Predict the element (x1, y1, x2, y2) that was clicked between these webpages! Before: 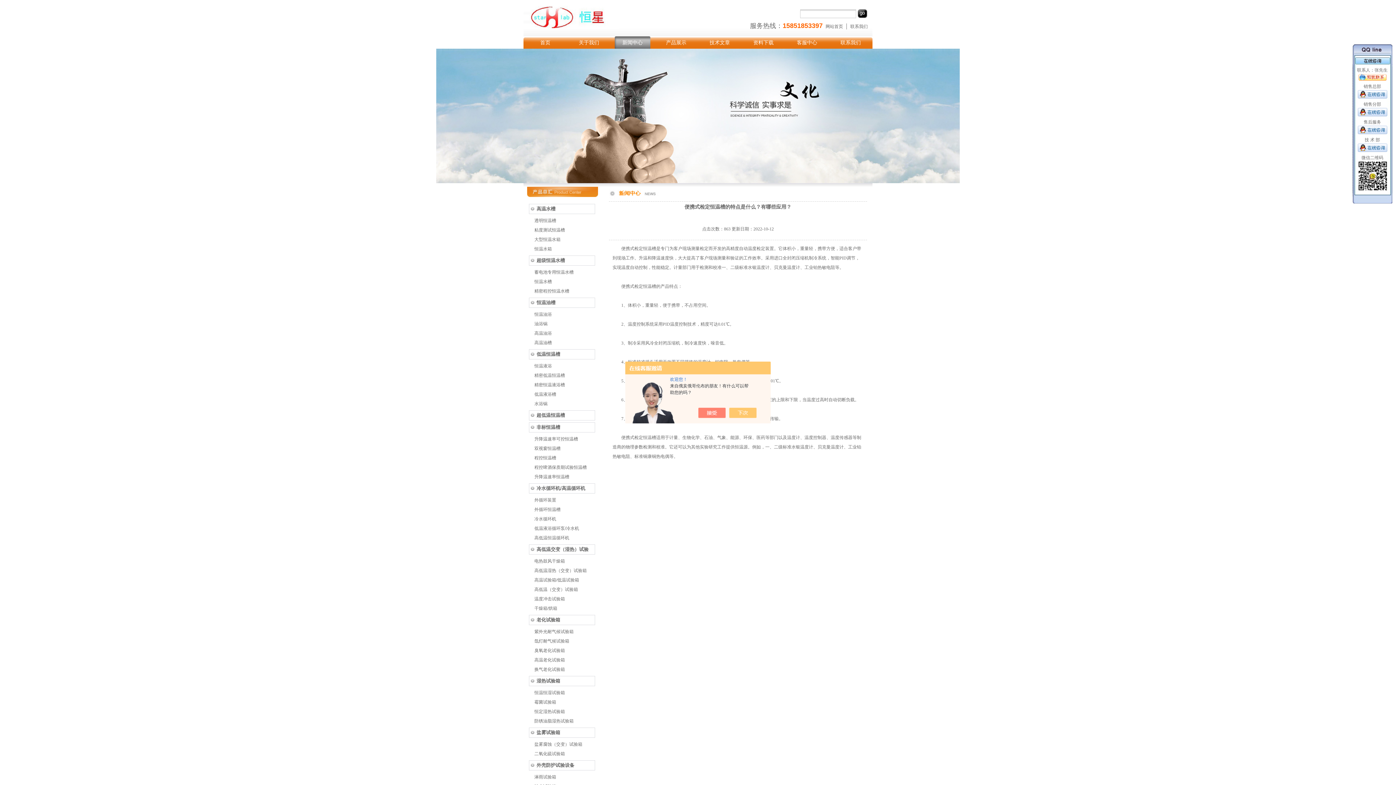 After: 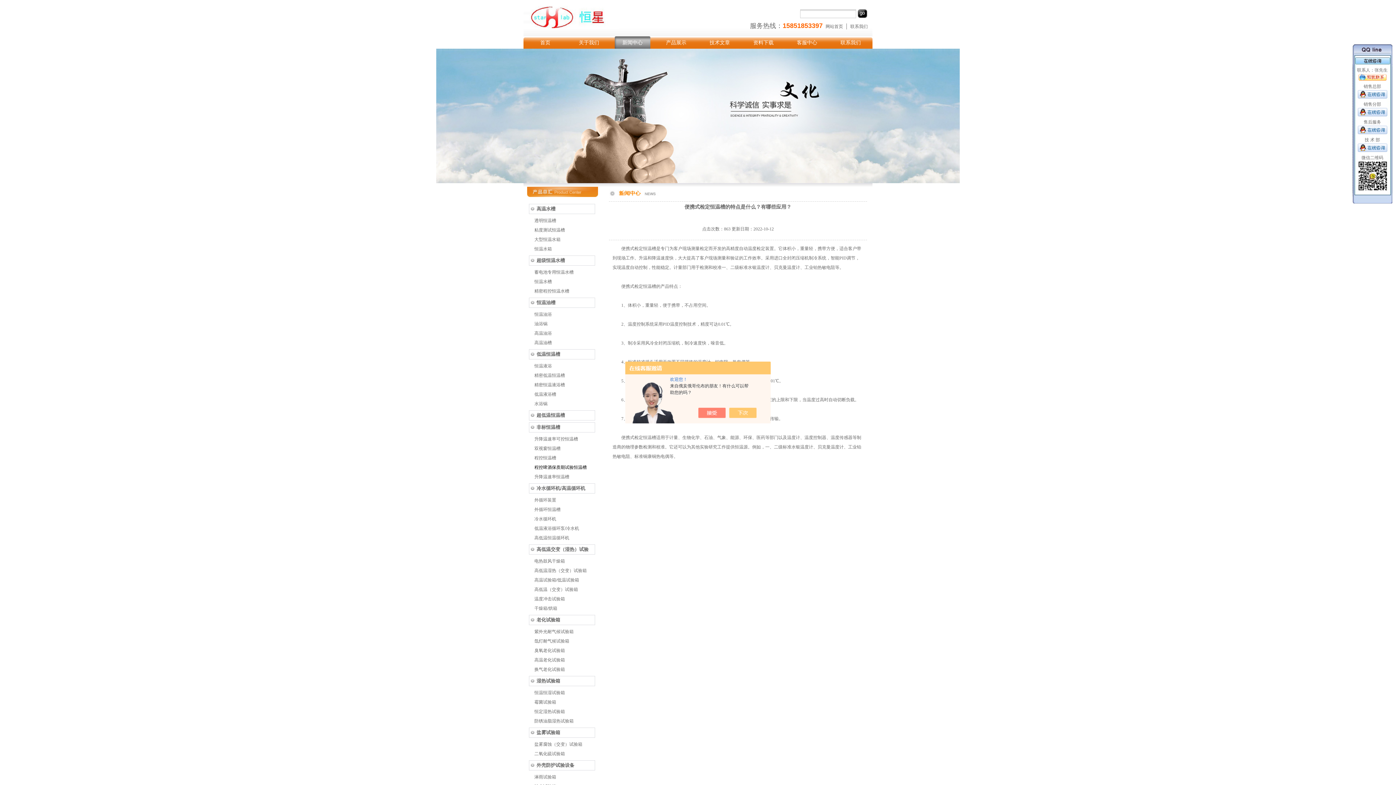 Action: label: 程控啤酒保质期试验恒温槽 bbox: (534, 465, 586, 470)